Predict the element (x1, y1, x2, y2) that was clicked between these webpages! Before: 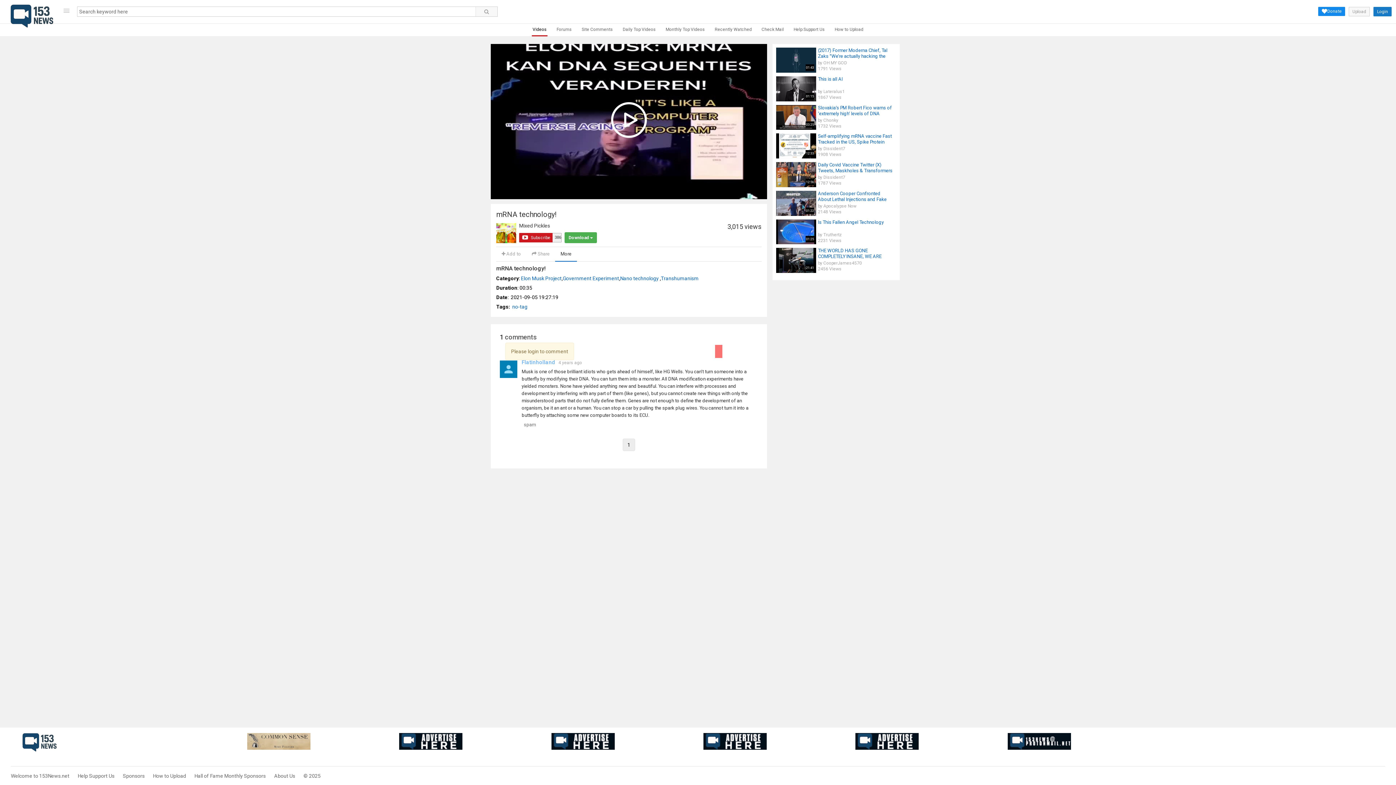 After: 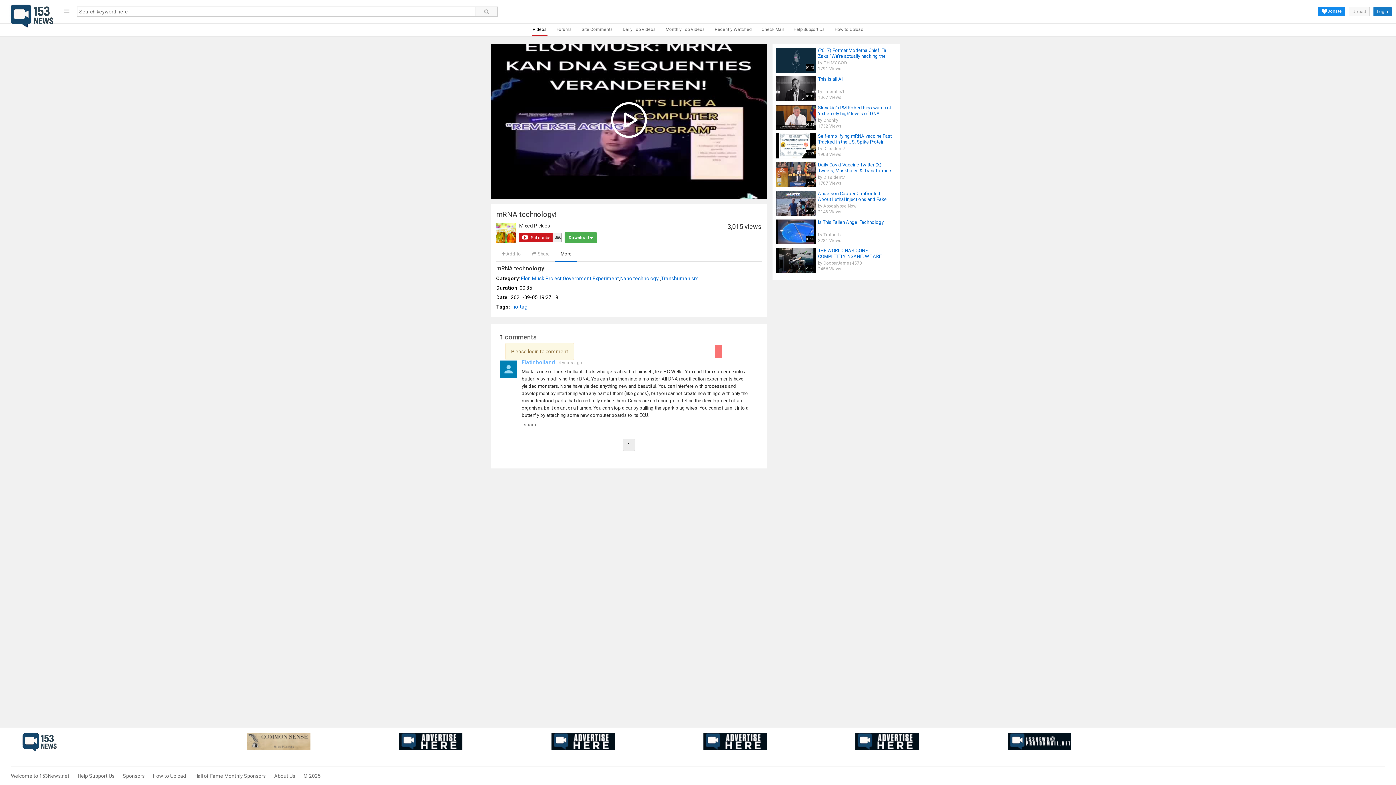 Action: bbox: (247, 733, 388, 750)